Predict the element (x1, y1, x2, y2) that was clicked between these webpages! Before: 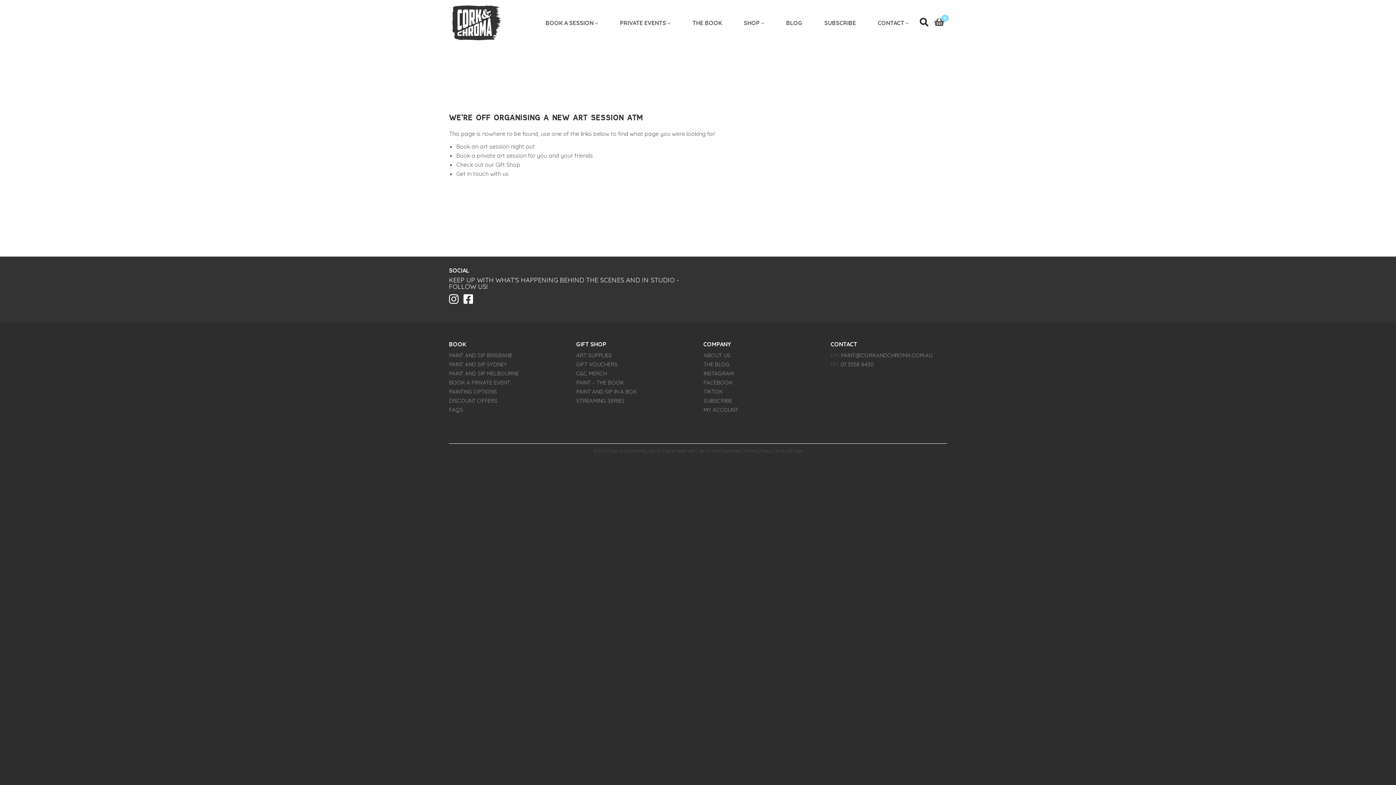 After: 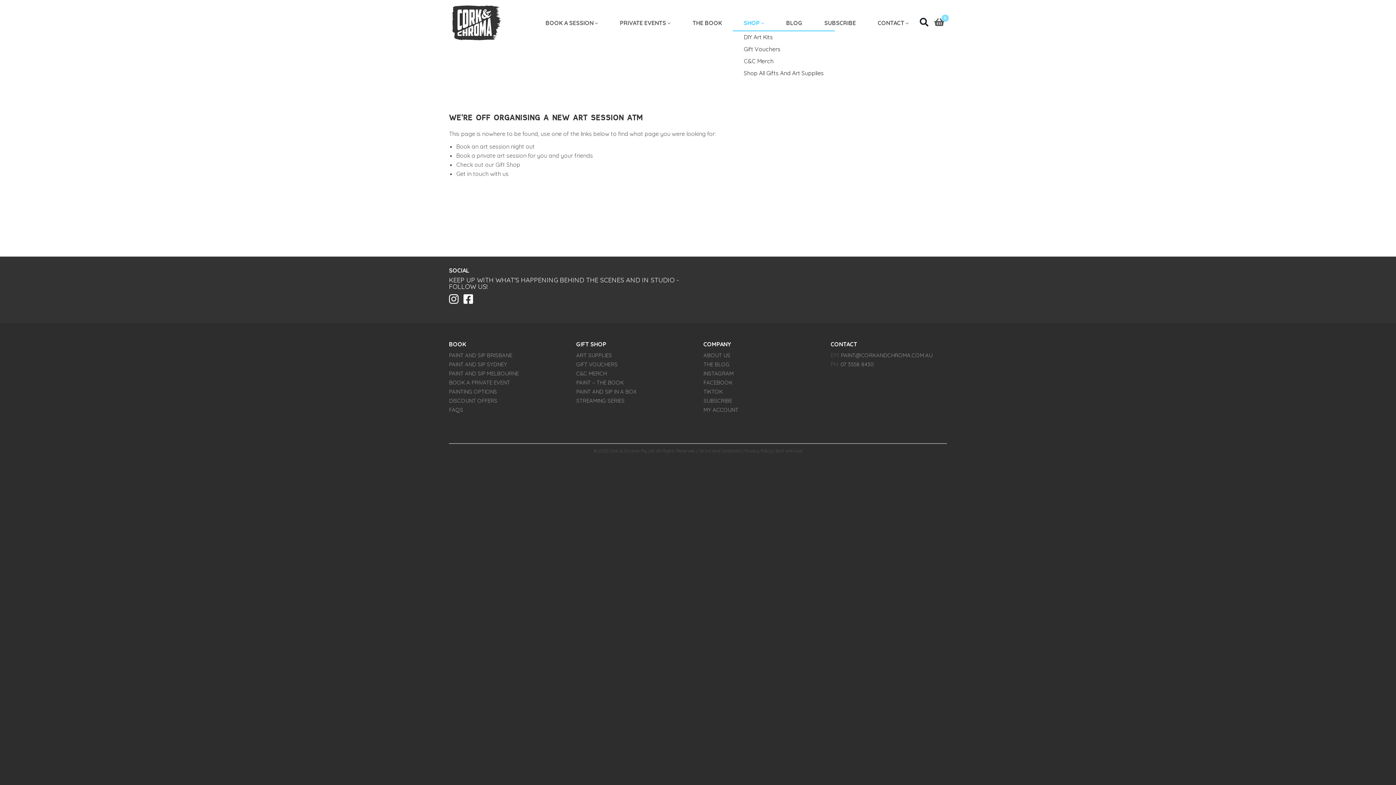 Action: label: SHOP bbox: (733, 15, 775, 30)